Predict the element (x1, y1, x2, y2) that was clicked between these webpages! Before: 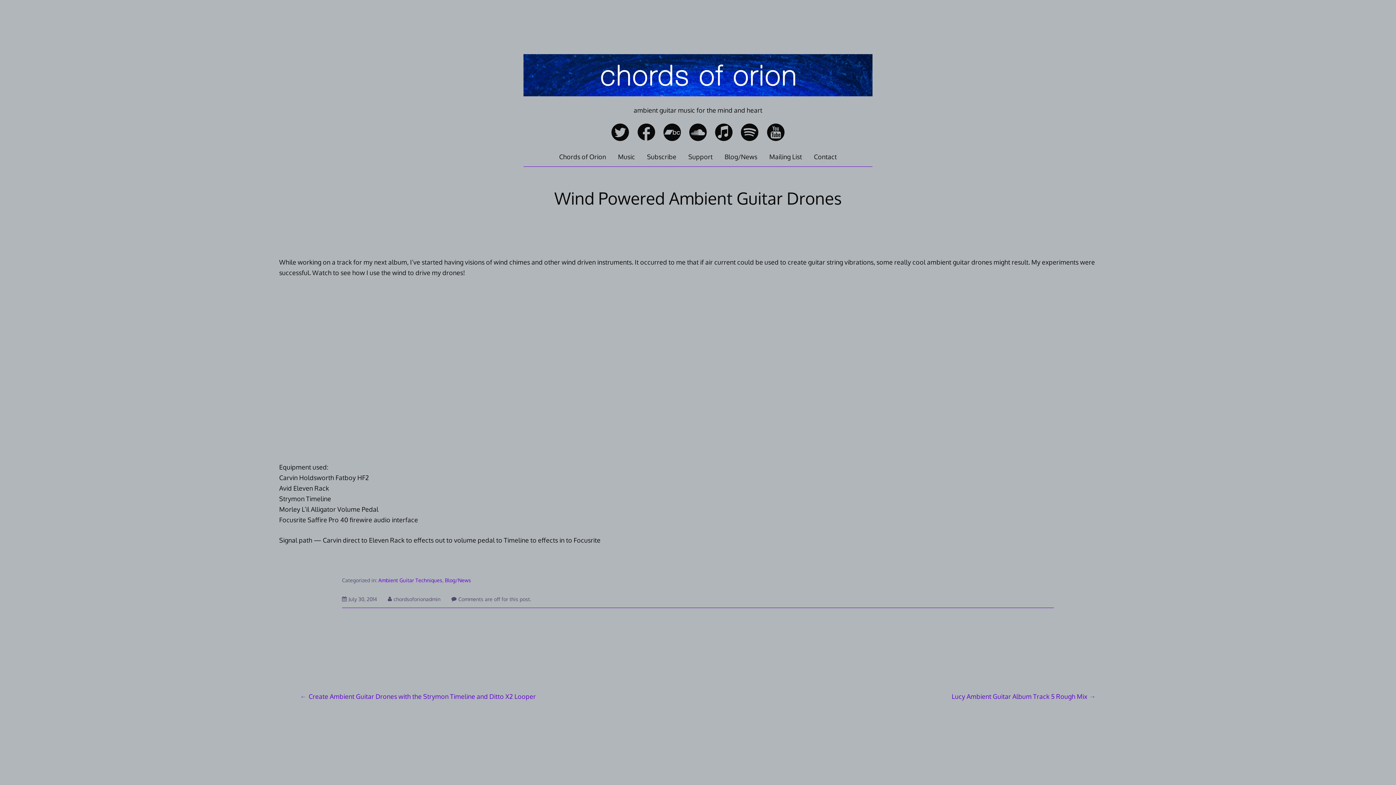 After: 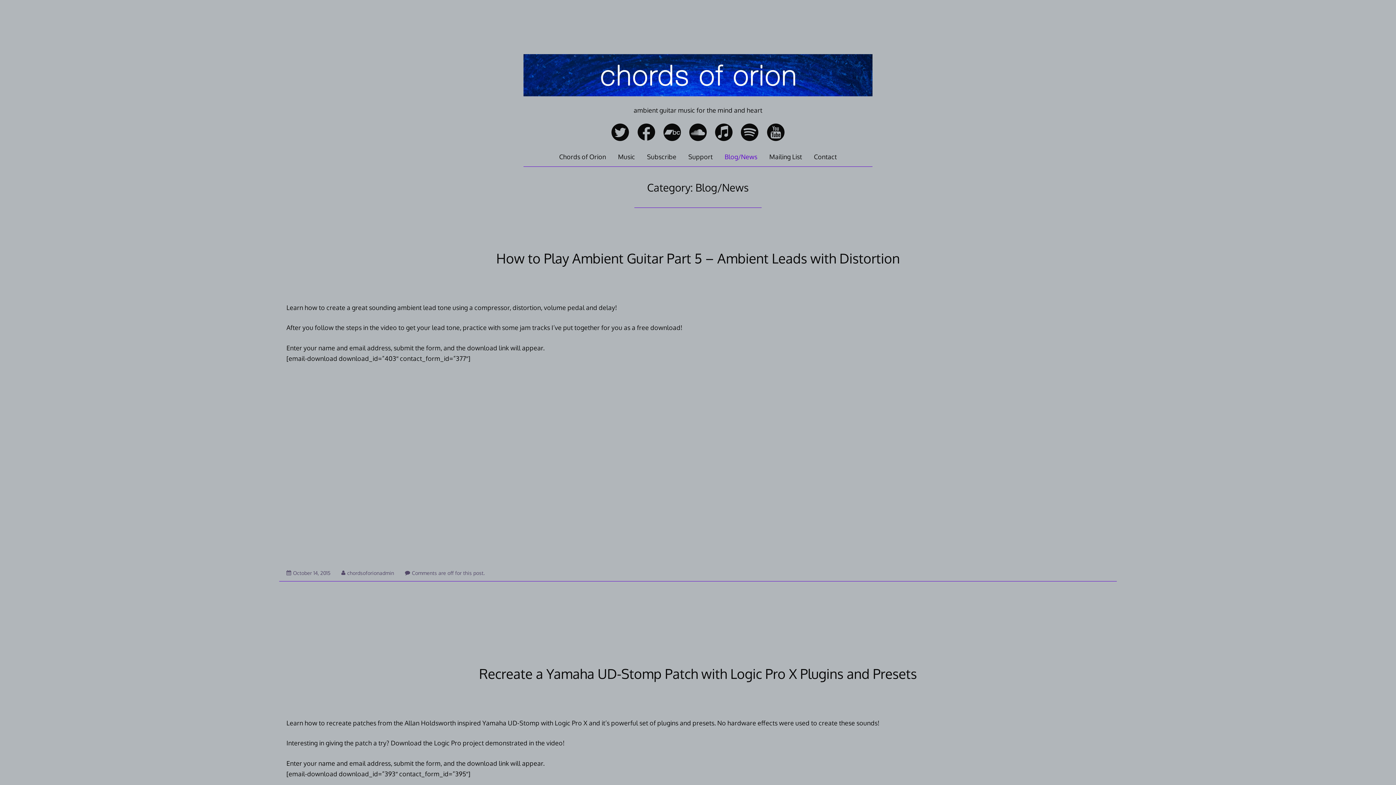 Action: label: Blog/News bbox: (445, 577, 471, 583)